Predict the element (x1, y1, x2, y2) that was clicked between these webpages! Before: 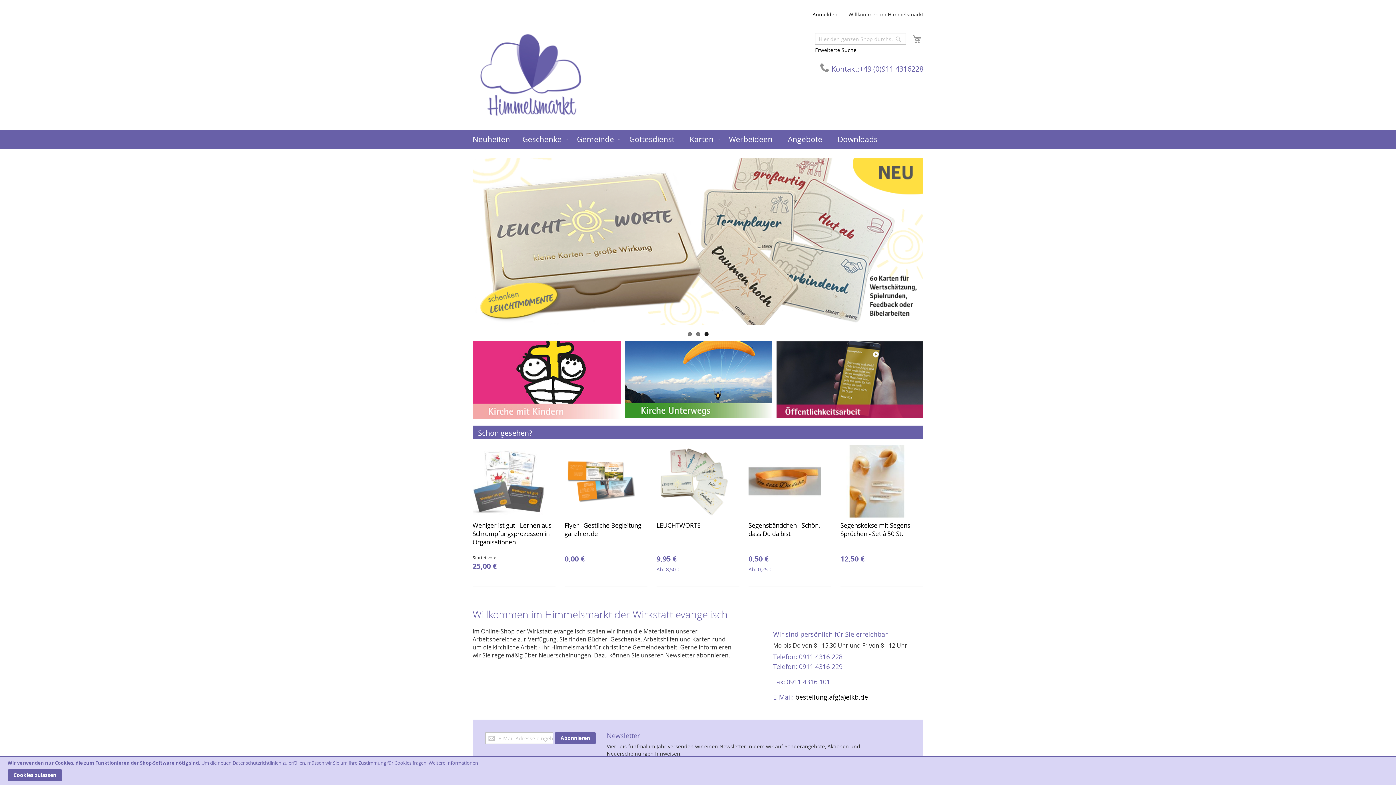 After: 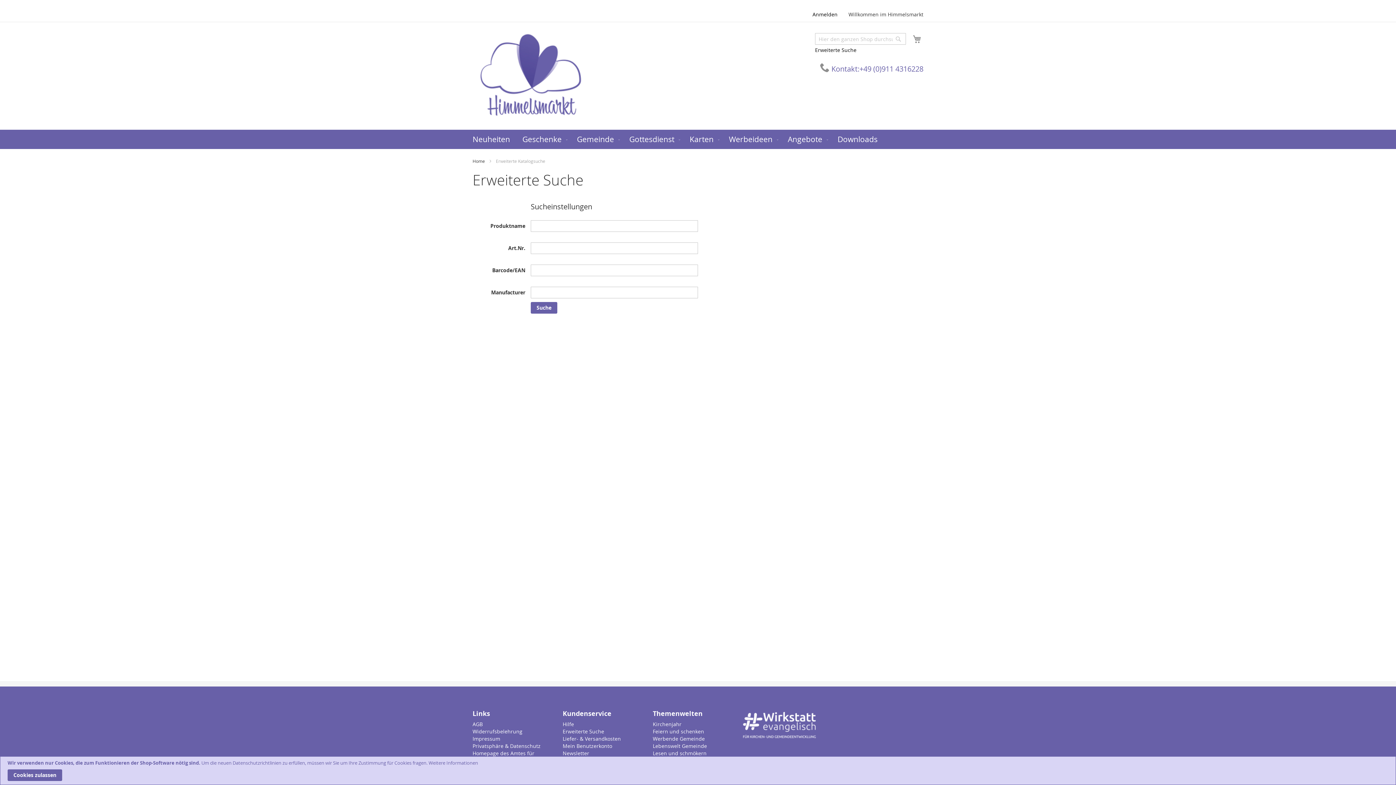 Action: bbox: (815, 46, 856, 53) label: Erweiterte Suche